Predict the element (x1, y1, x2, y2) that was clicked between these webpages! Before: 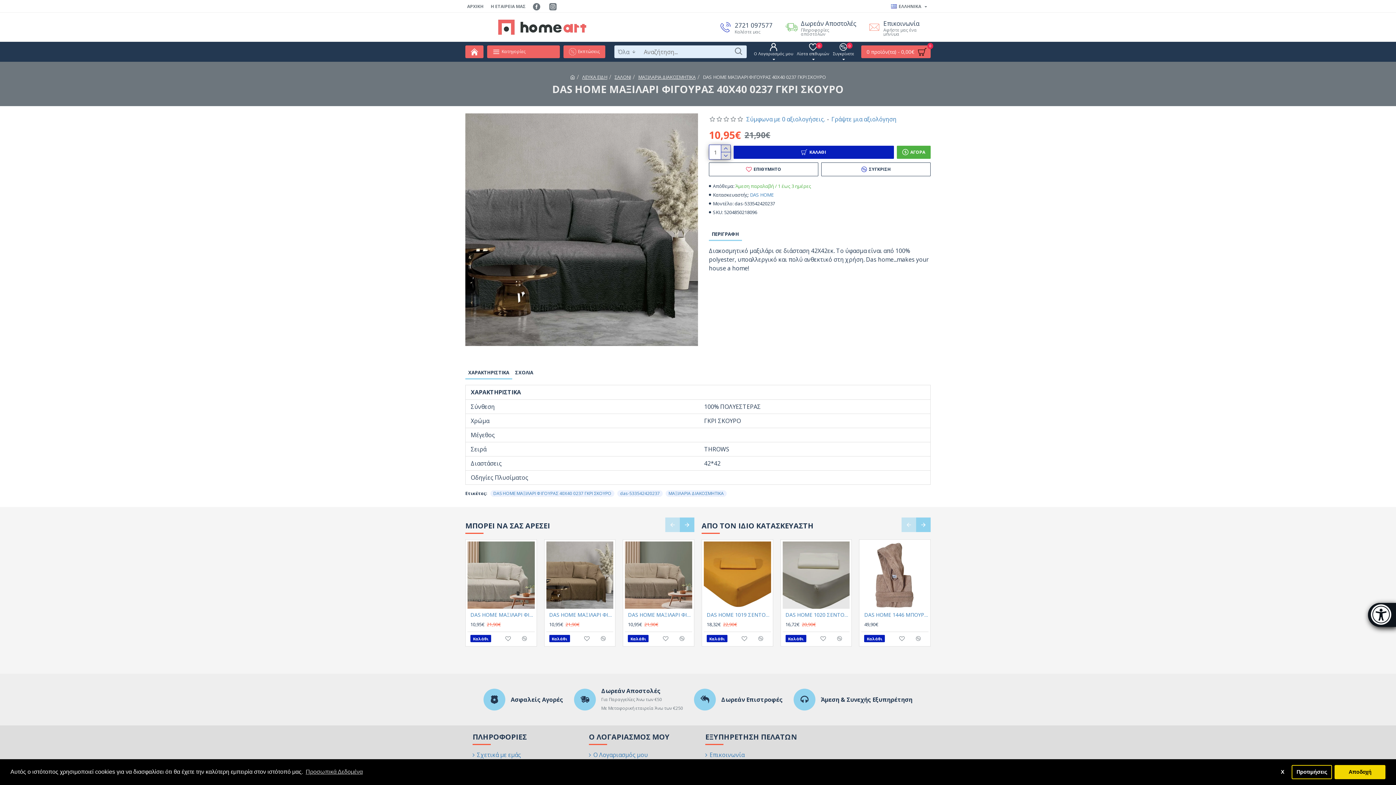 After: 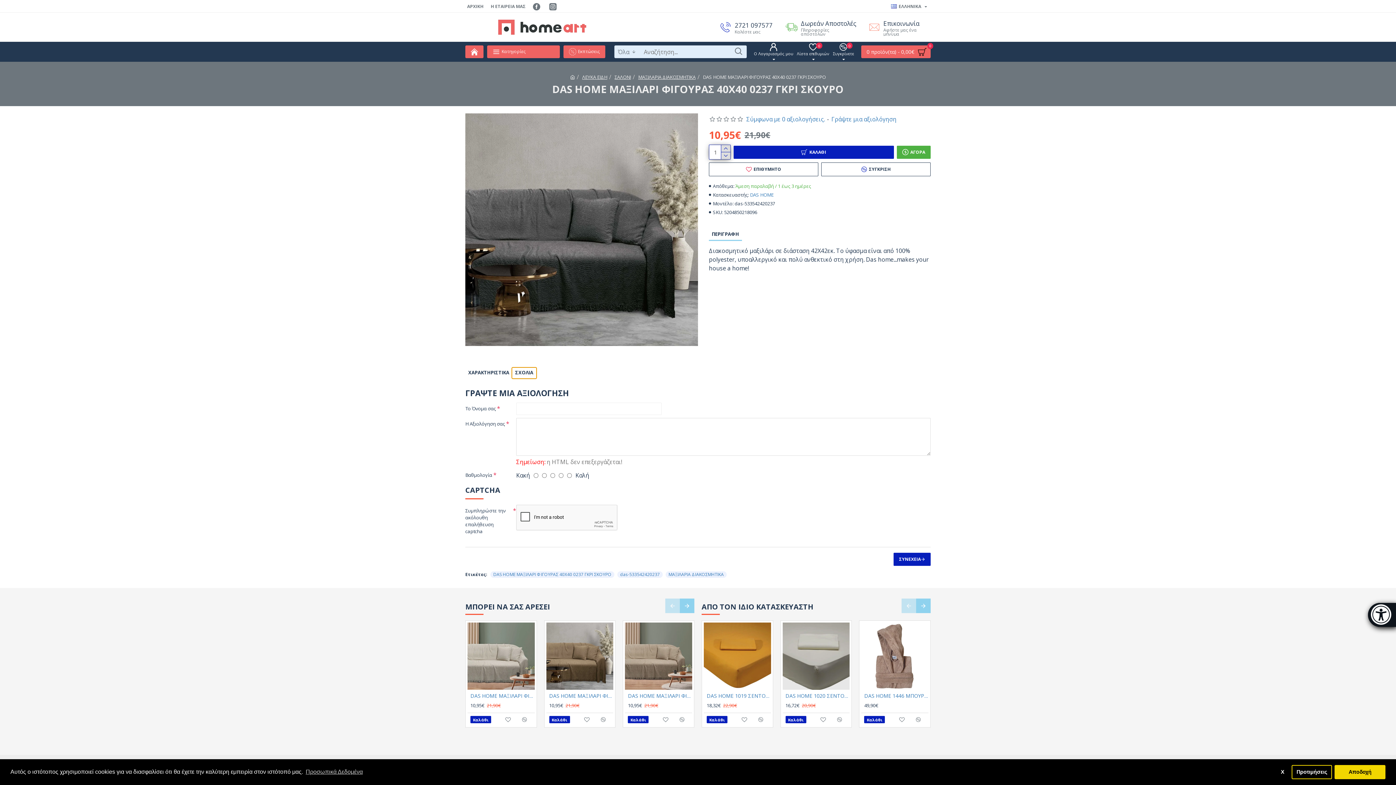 Action: label: ΣΧΟΛΙΑ bbox: (512, 368, 536, 378)